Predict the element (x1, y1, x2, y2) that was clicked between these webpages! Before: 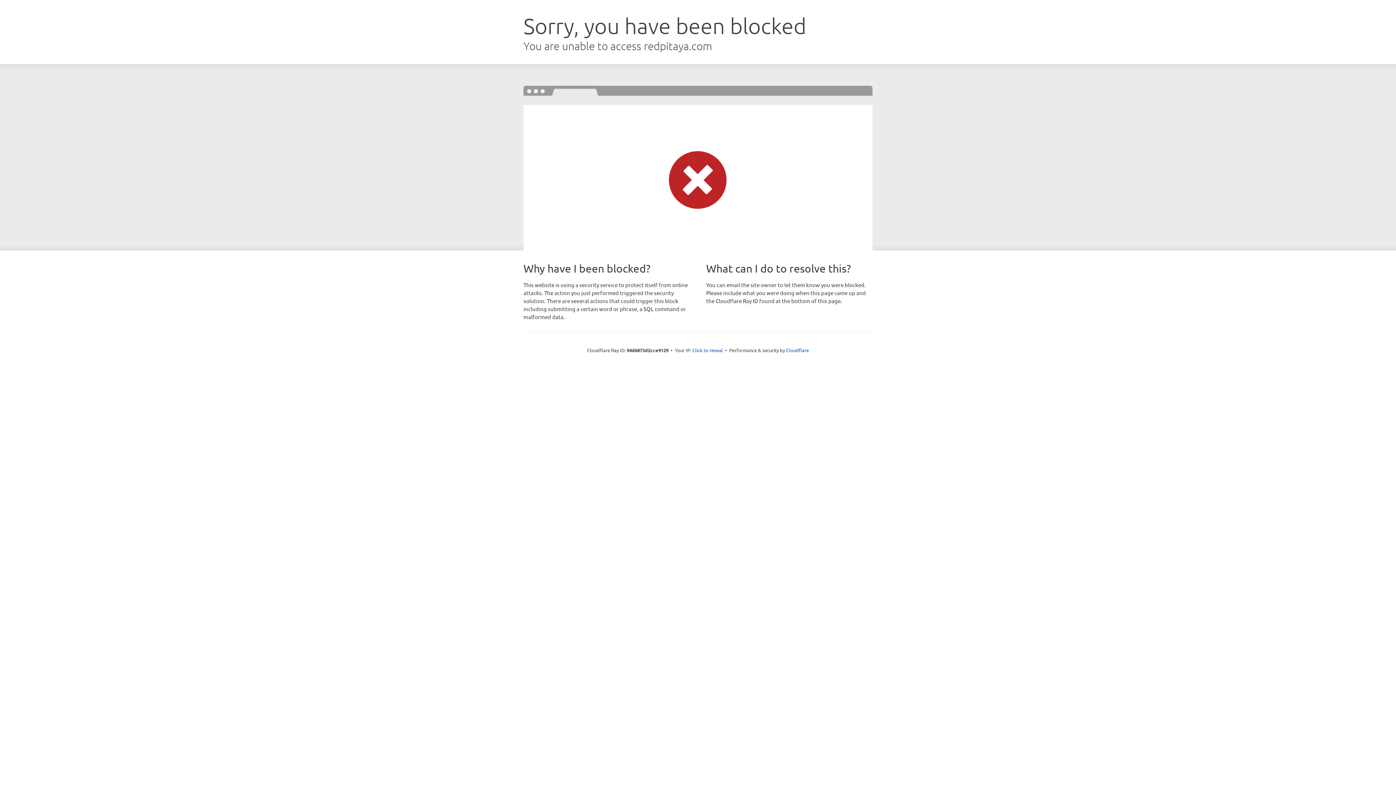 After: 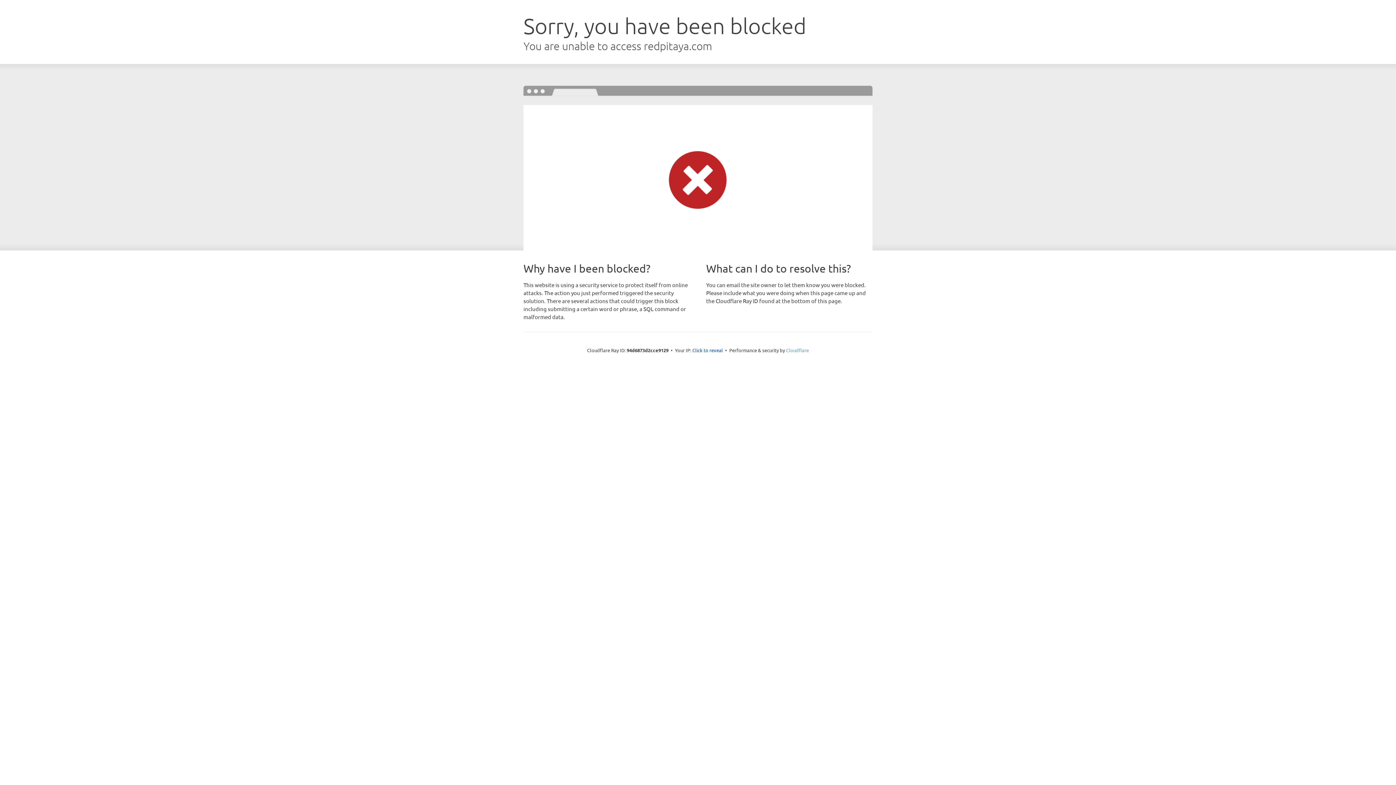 Action: bbox: (786, 347, 809, 353) label: Cloudflare